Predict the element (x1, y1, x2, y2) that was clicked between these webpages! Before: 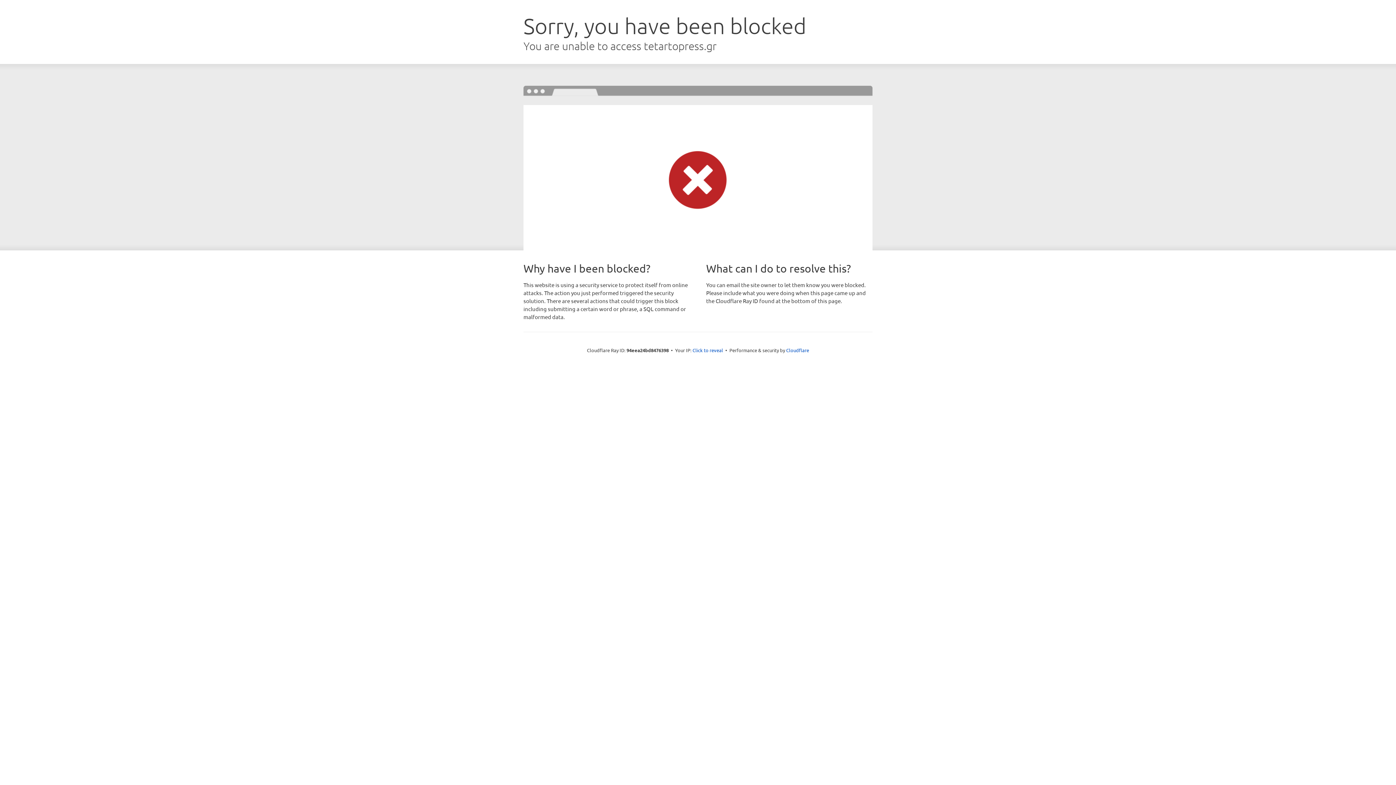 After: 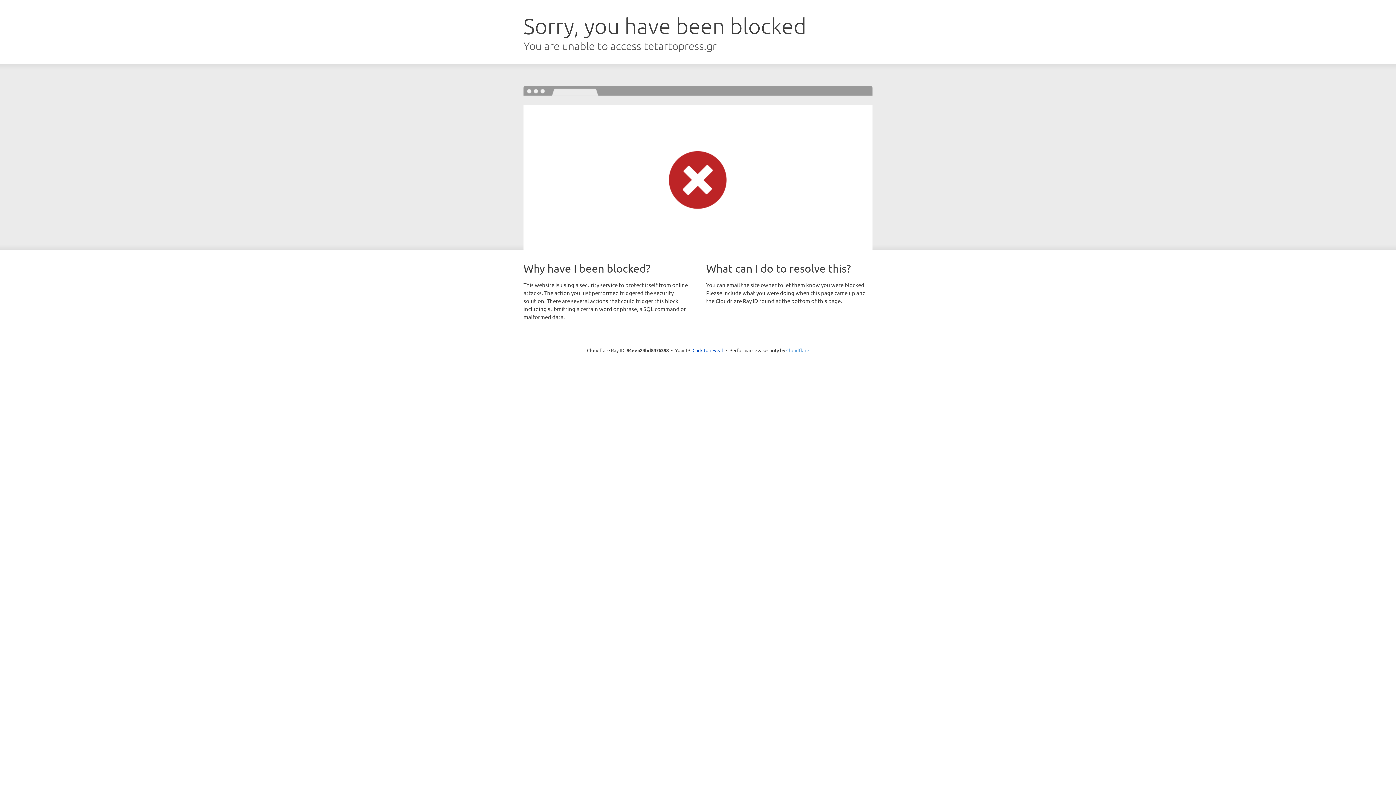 Action: label: Cloudflare bbox: (786, 347, 809, 353)